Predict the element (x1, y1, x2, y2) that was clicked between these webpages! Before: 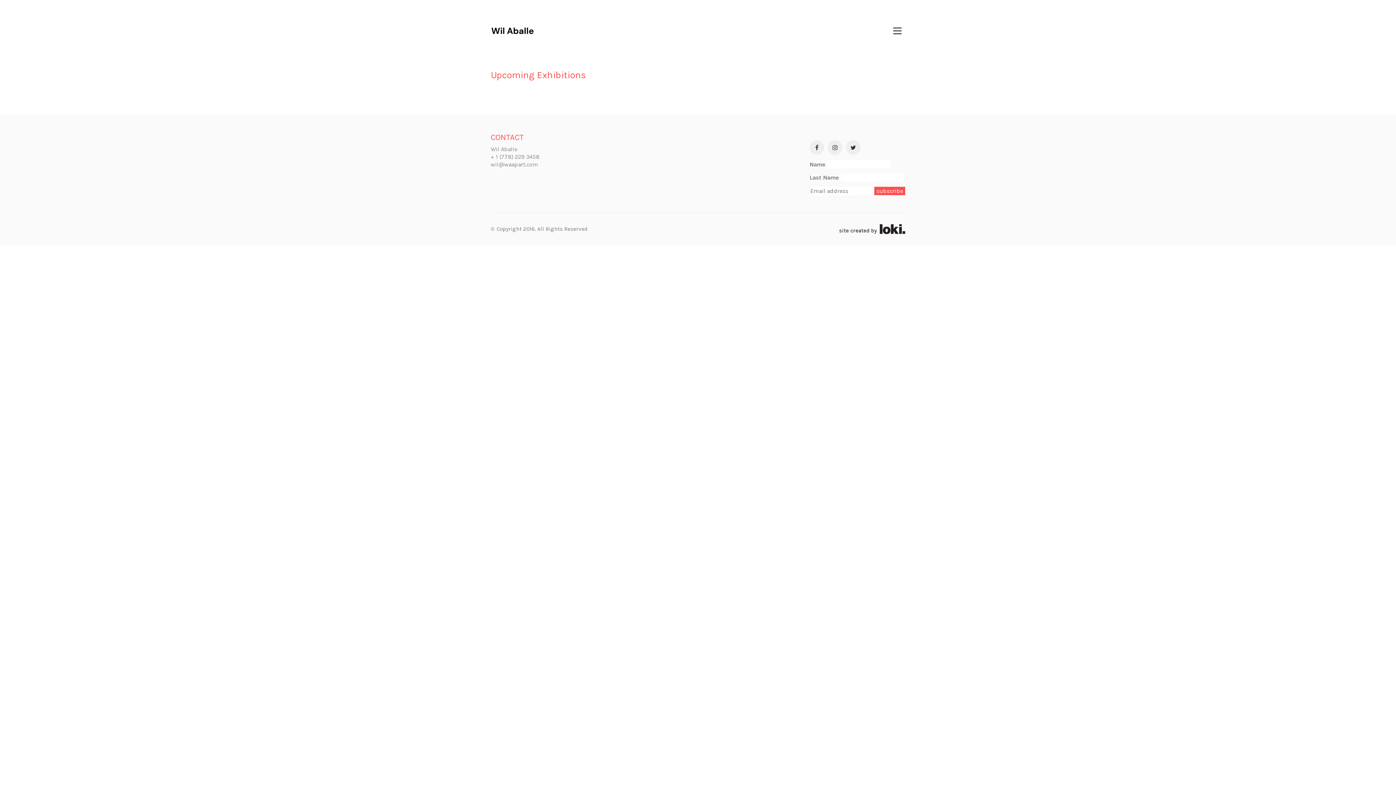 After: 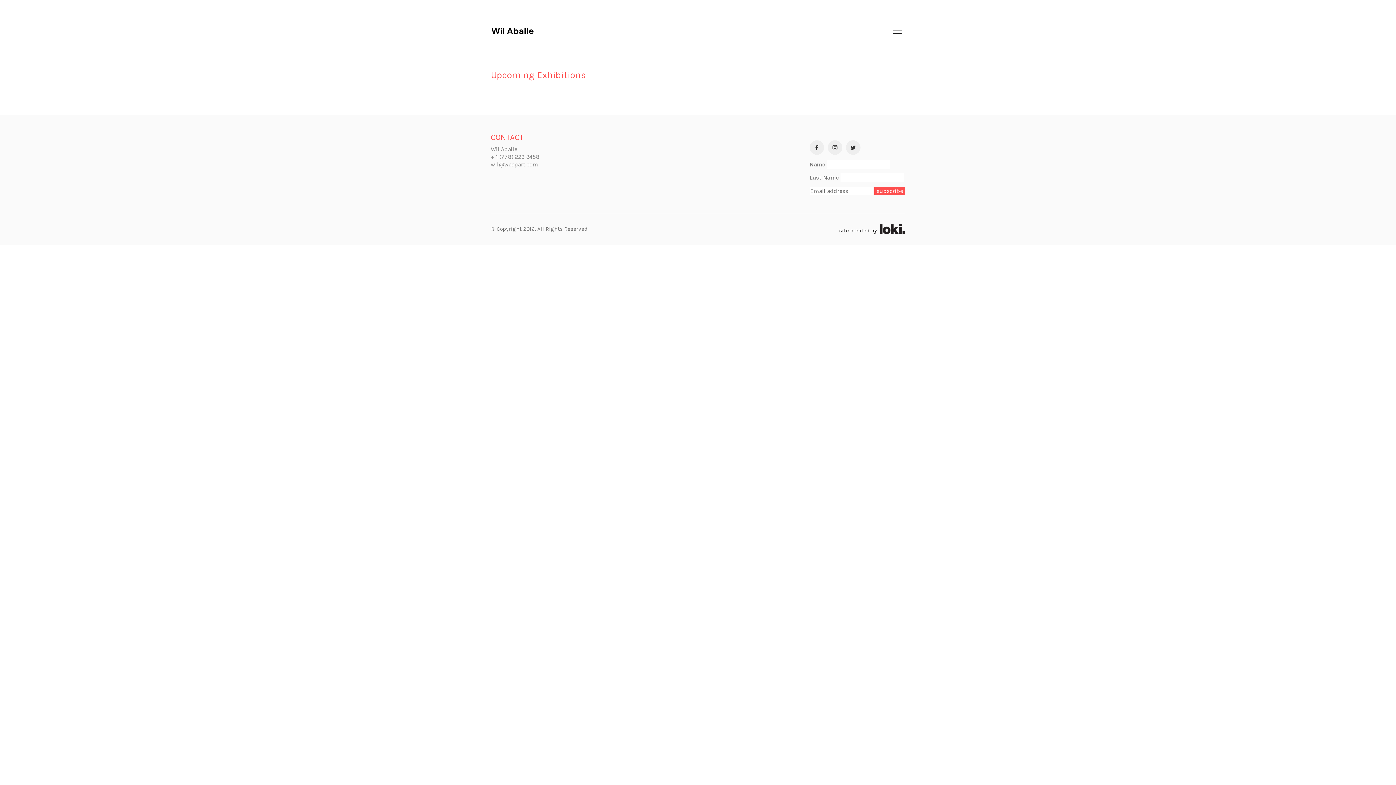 Action: bbox: (828, 140, 842, 154)